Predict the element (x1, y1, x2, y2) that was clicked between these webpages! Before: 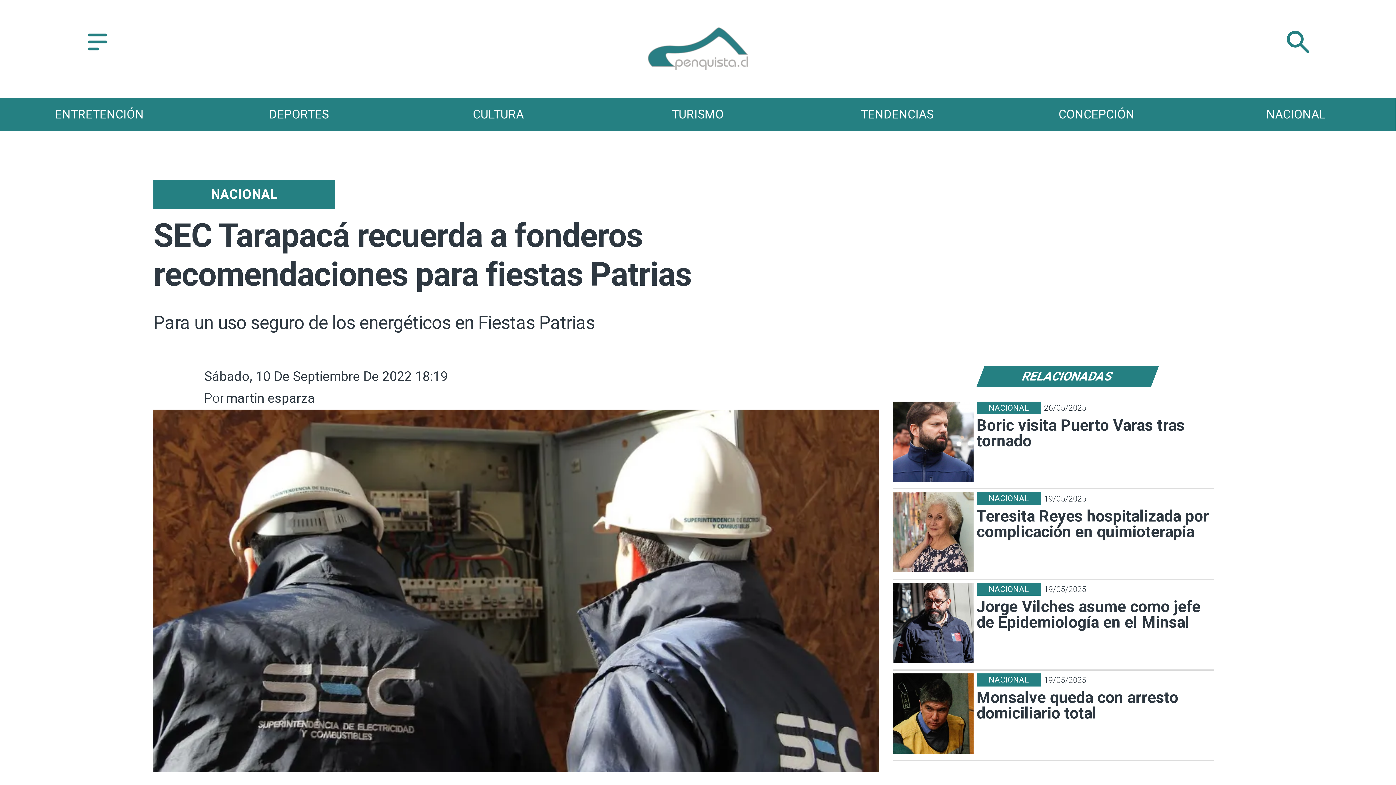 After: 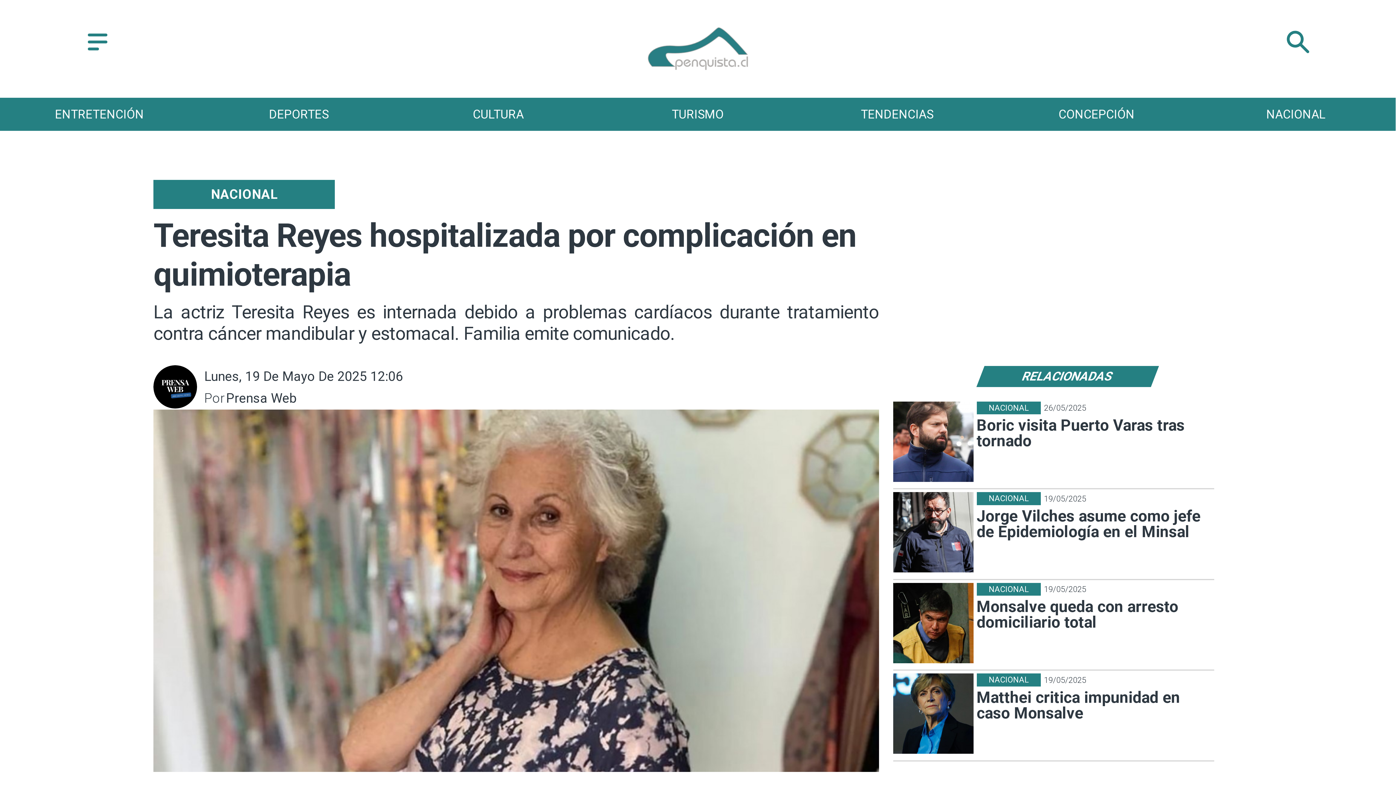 Action: bbox: (893, 492, 973, 572) label: Teresita Reyes hospitalizada por complicación en quimioterapia